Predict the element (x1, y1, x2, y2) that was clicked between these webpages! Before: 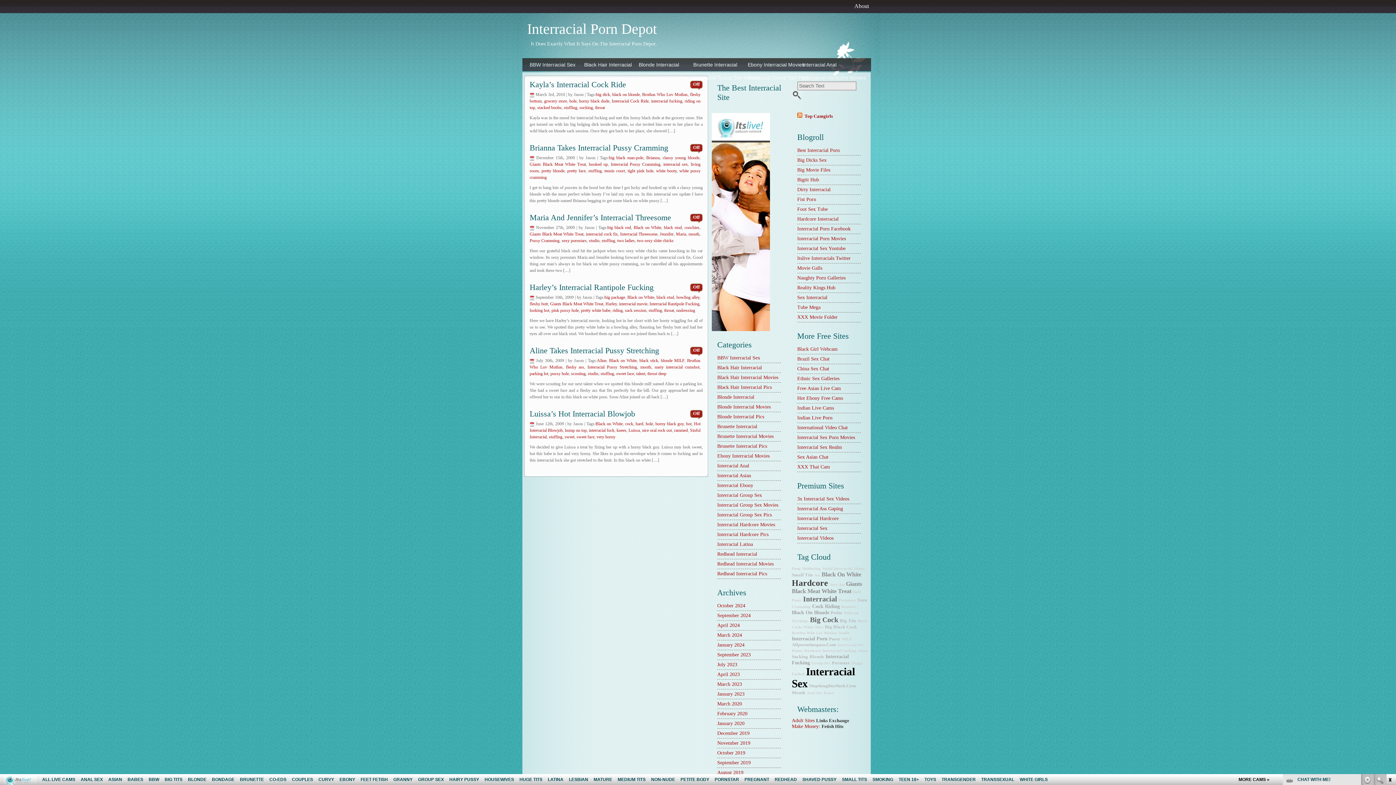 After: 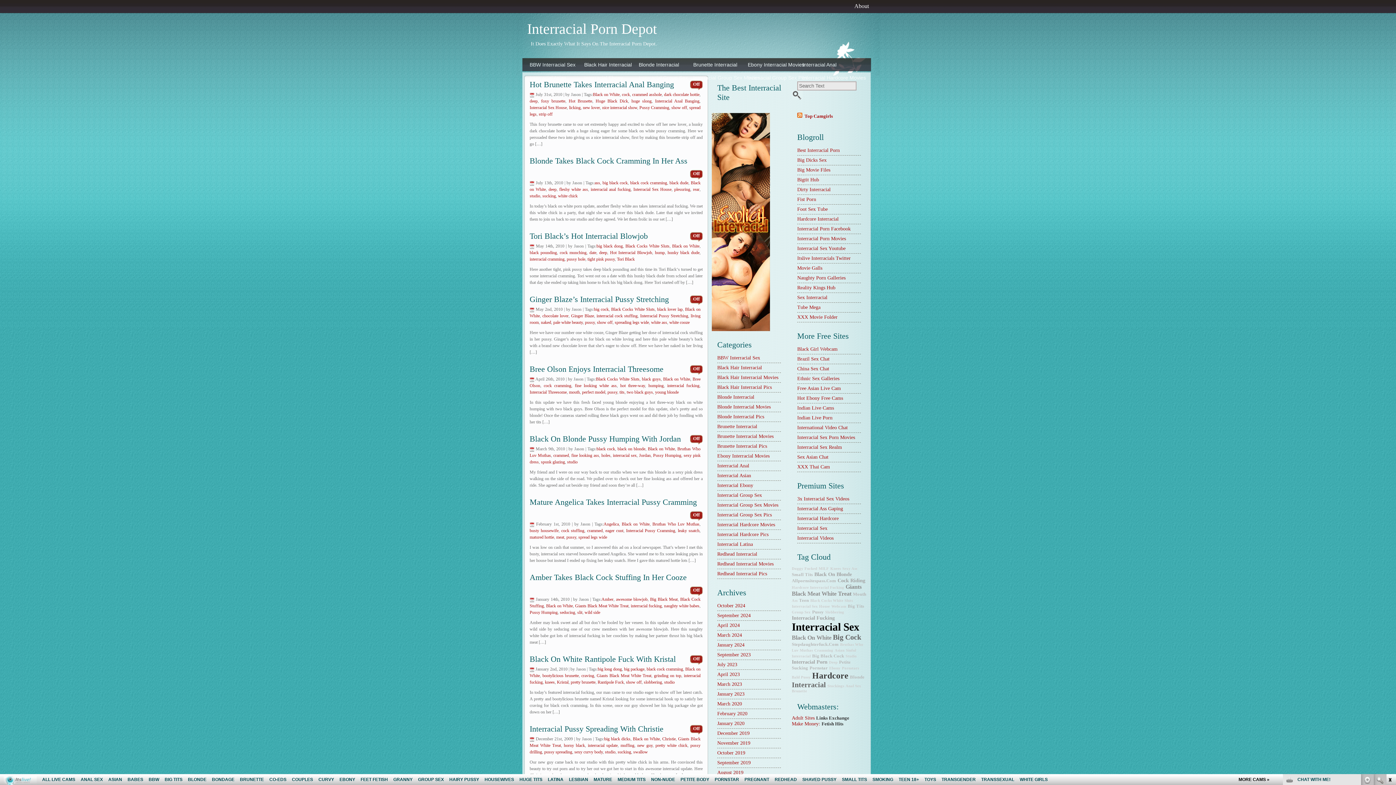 Action: bbox: (609, 358, 636, 363) label: Black on White